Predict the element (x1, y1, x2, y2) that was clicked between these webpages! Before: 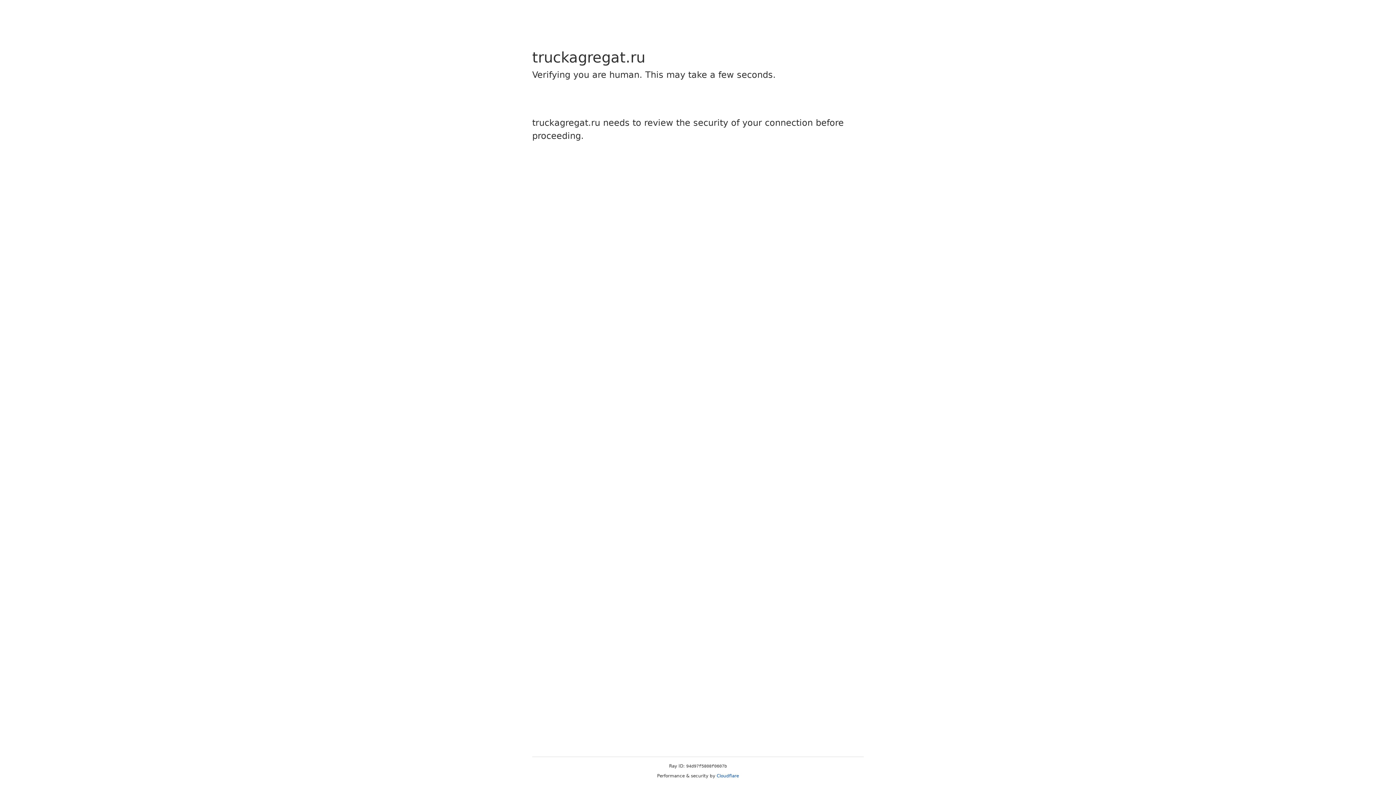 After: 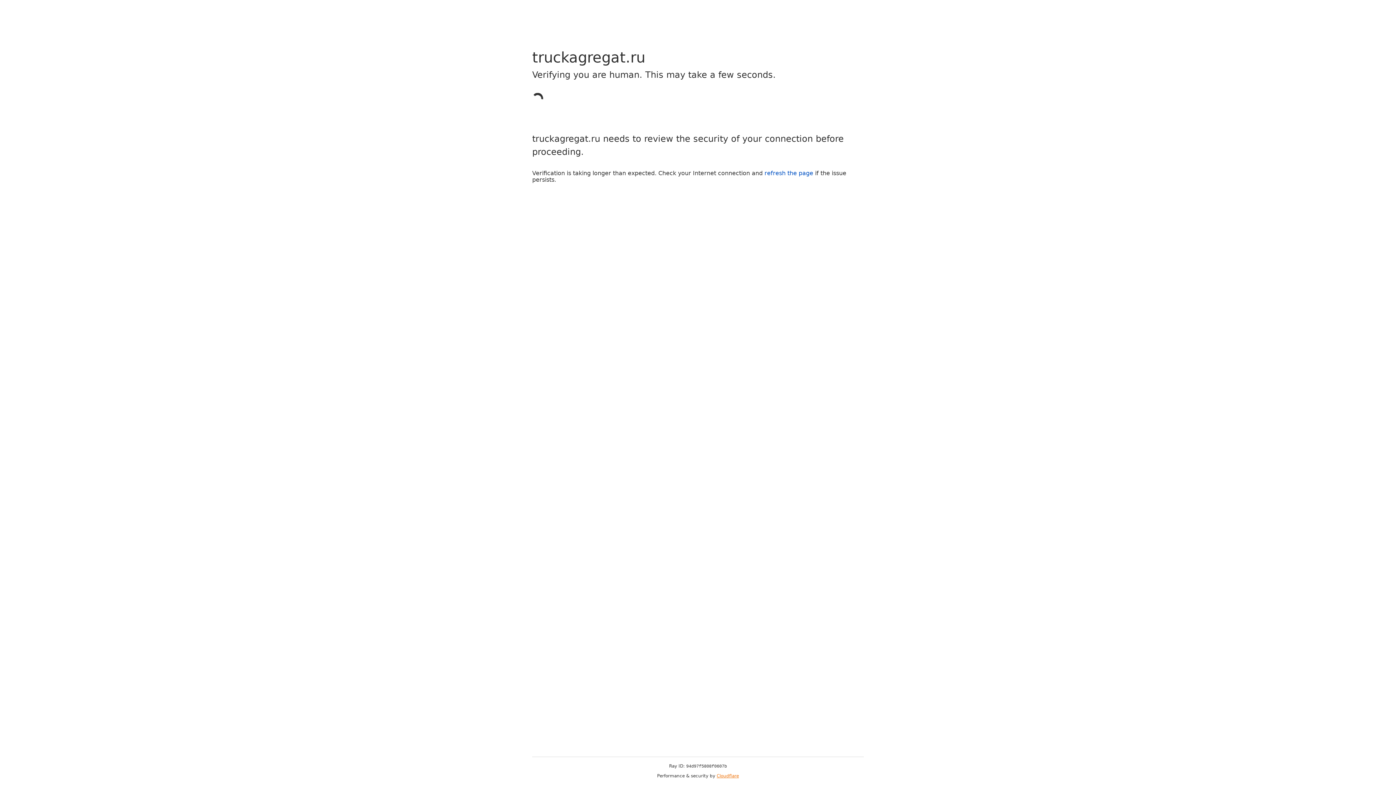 Action: bbox: (716, 773, 739, 778) label: Cloudflare